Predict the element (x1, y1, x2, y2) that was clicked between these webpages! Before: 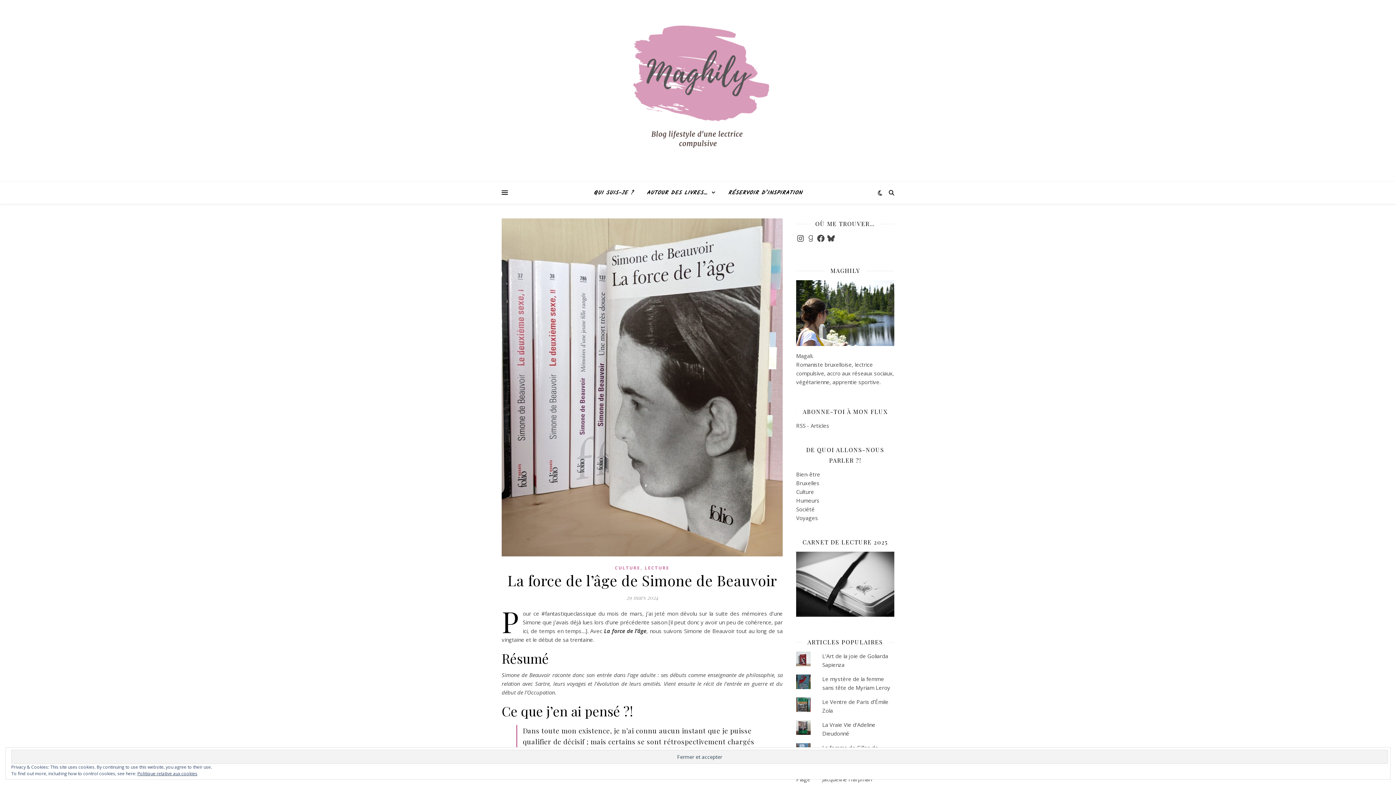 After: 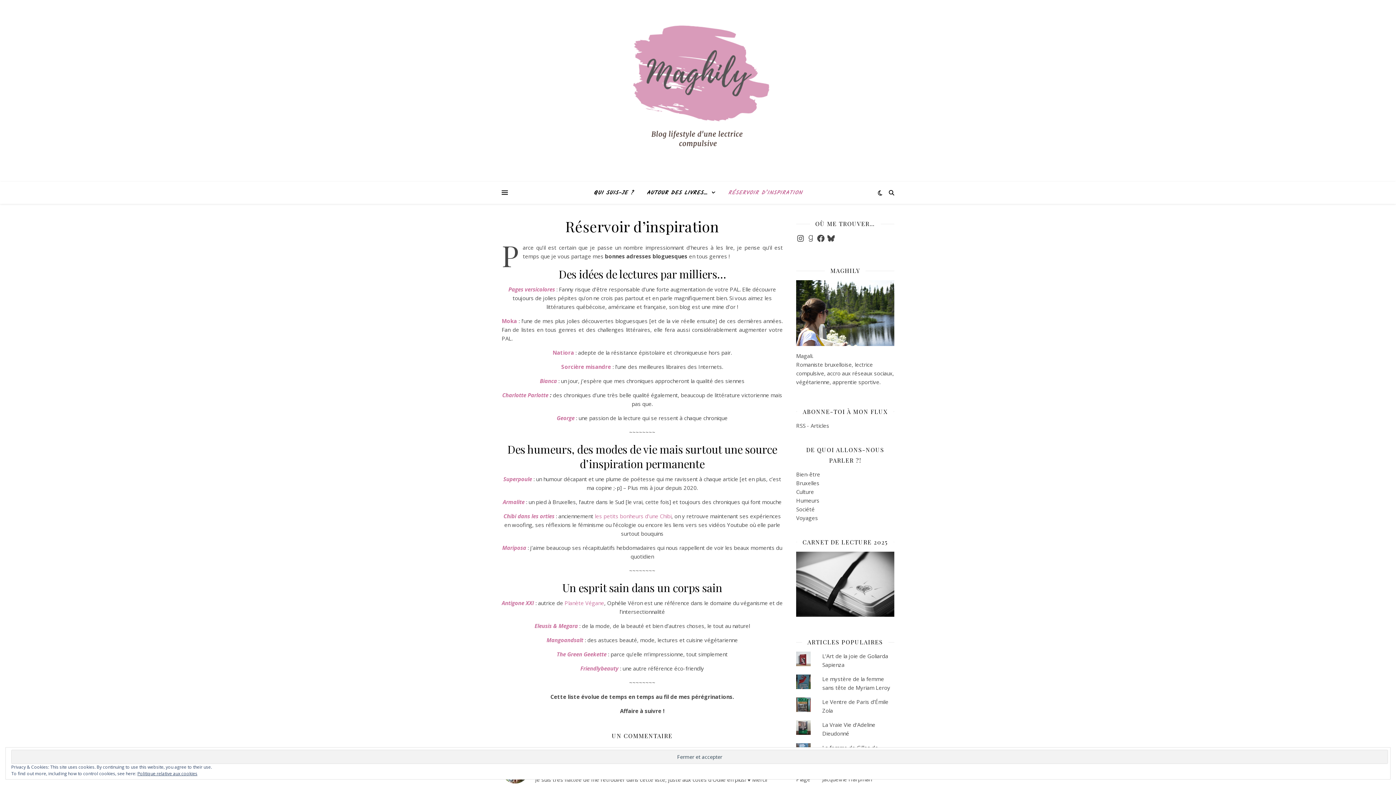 Action: label: RÉSERVOIR D’INSPIRATION bbox: (722, 182, 802, 204)